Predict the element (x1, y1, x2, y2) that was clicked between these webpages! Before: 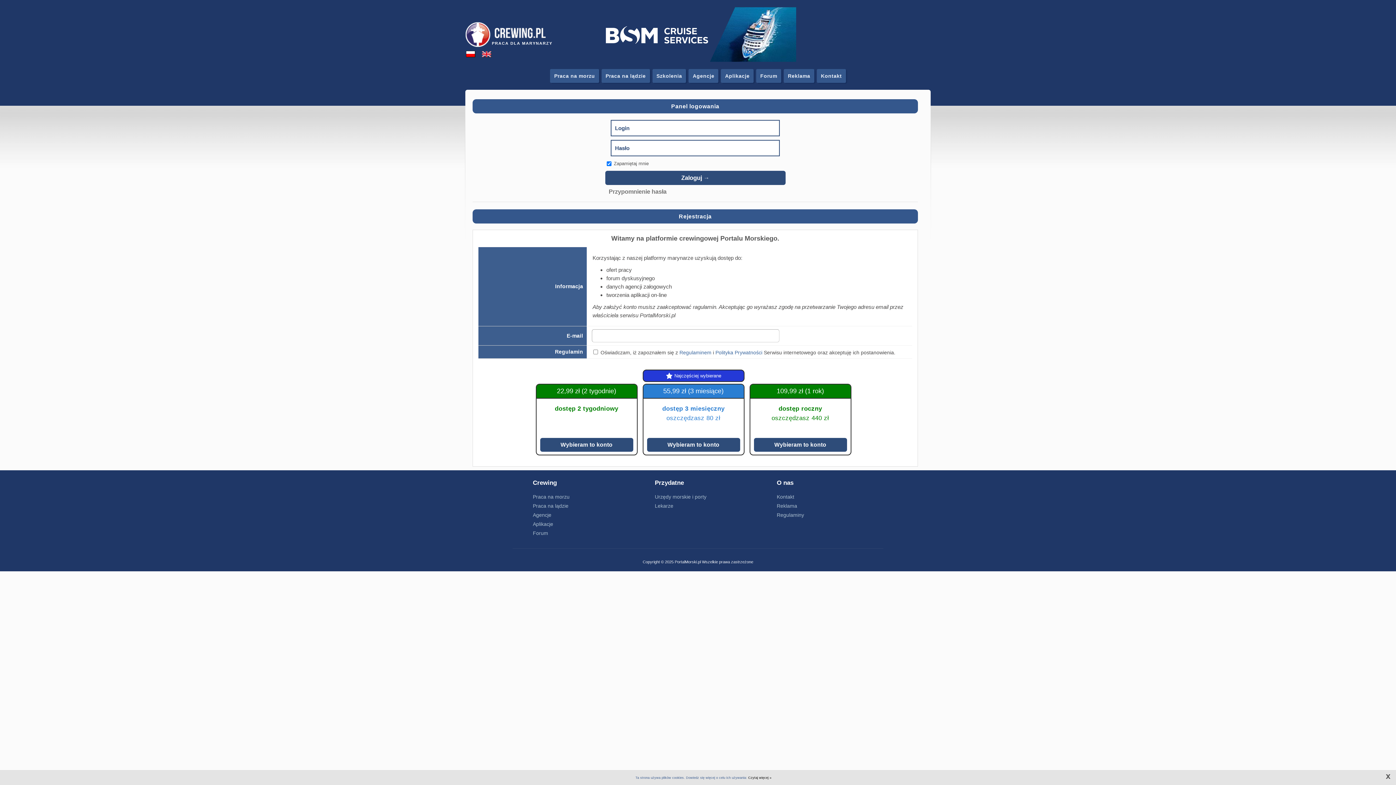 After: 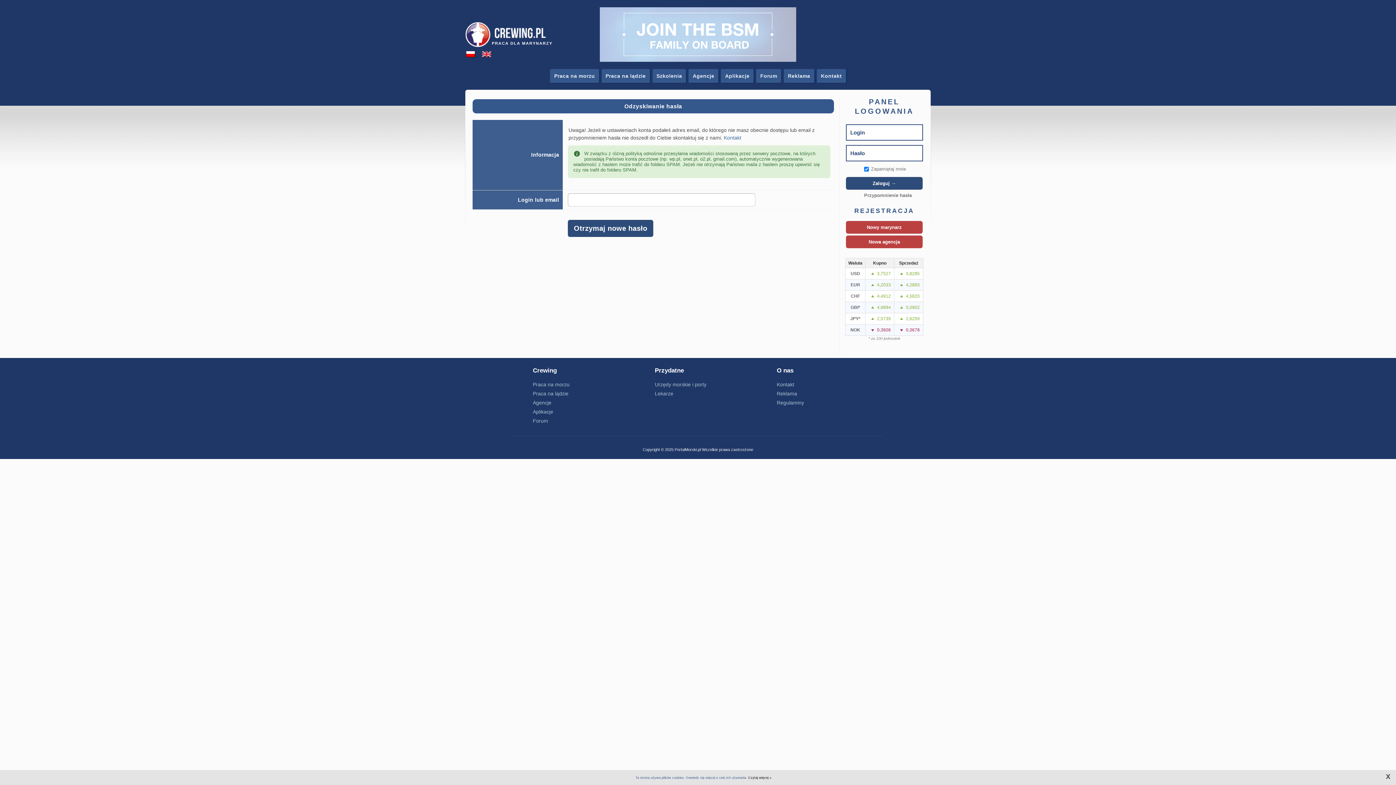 Action: label: Przypomnienie hasła bbox: (605, 185, 792, 198)